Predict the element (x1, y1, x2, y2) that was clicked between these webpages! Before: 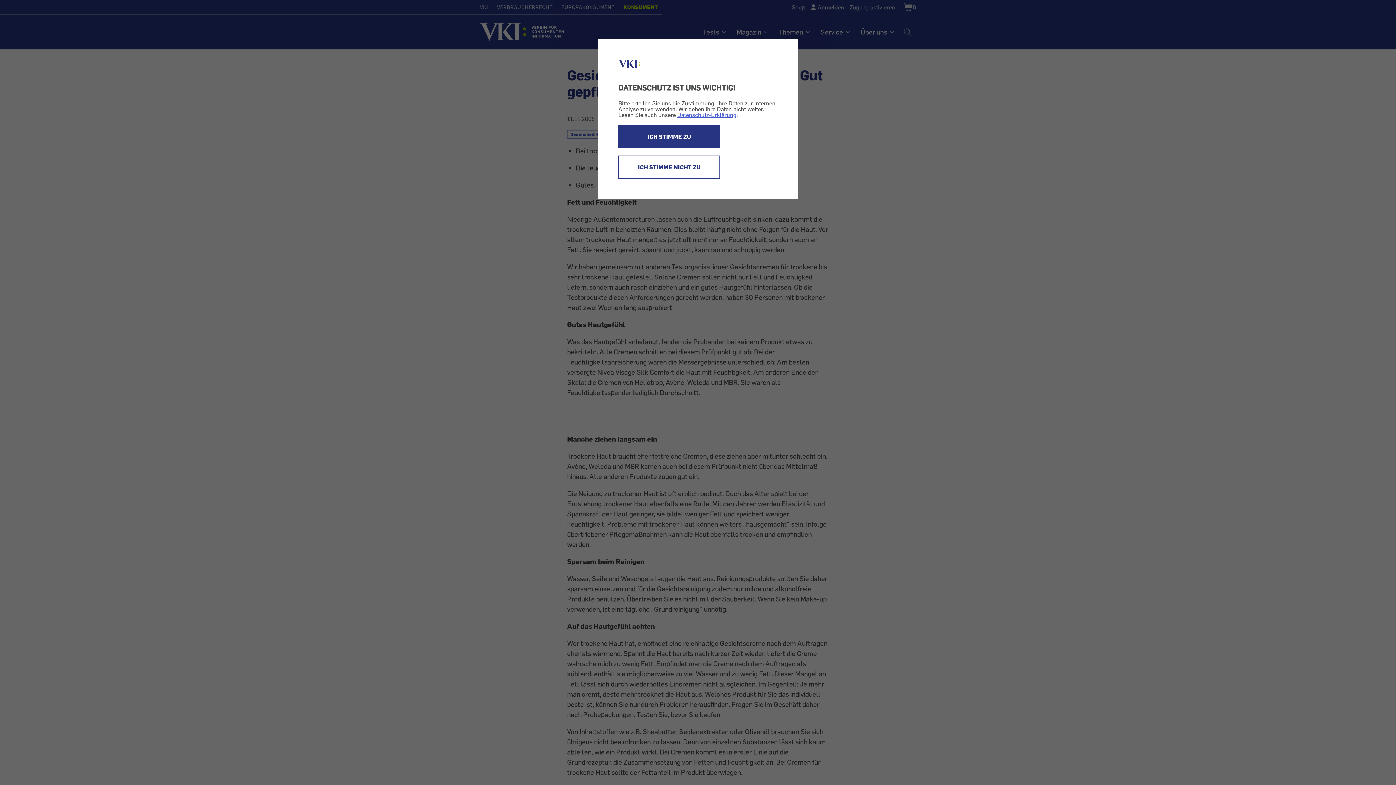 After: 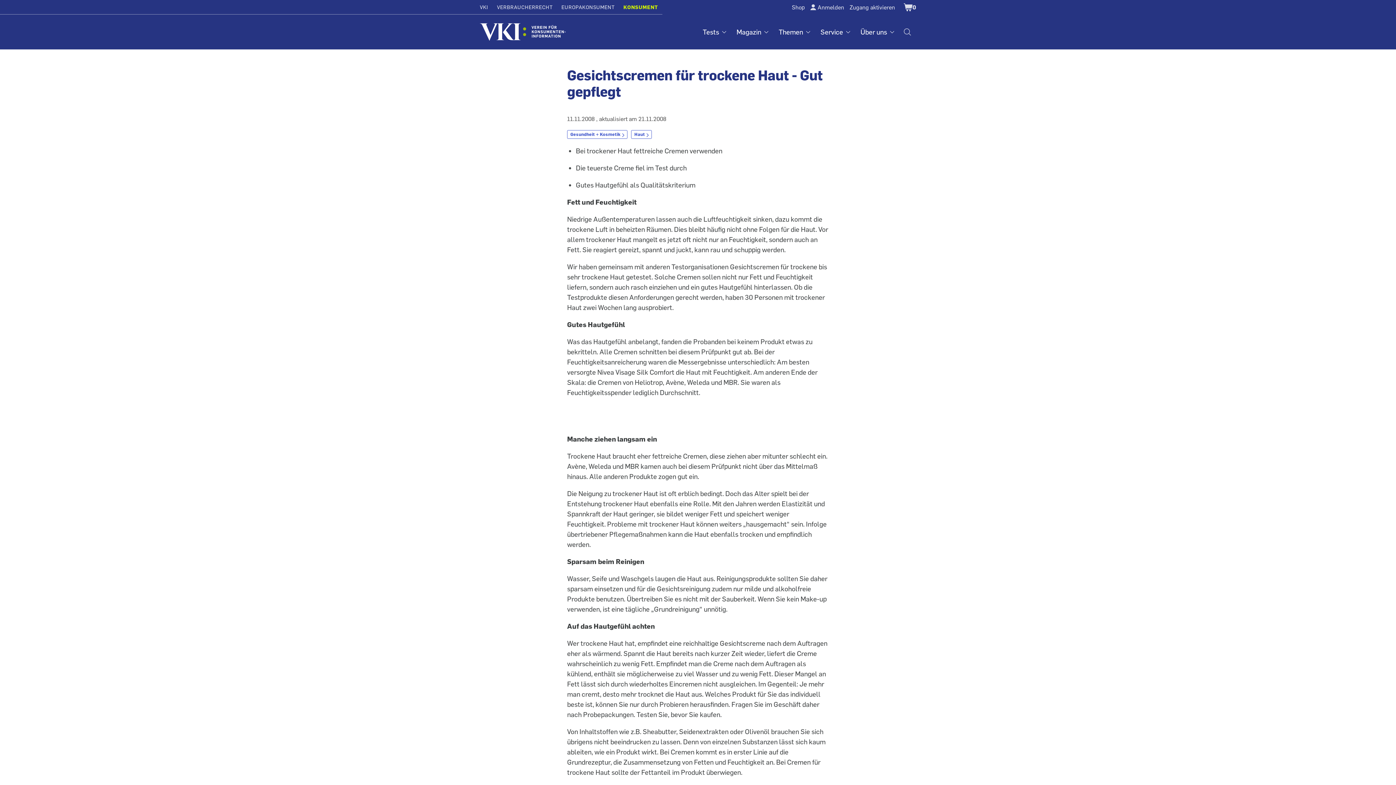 Action: bbox: (618, 124, 720, 148) label: ICH STIMME ZU